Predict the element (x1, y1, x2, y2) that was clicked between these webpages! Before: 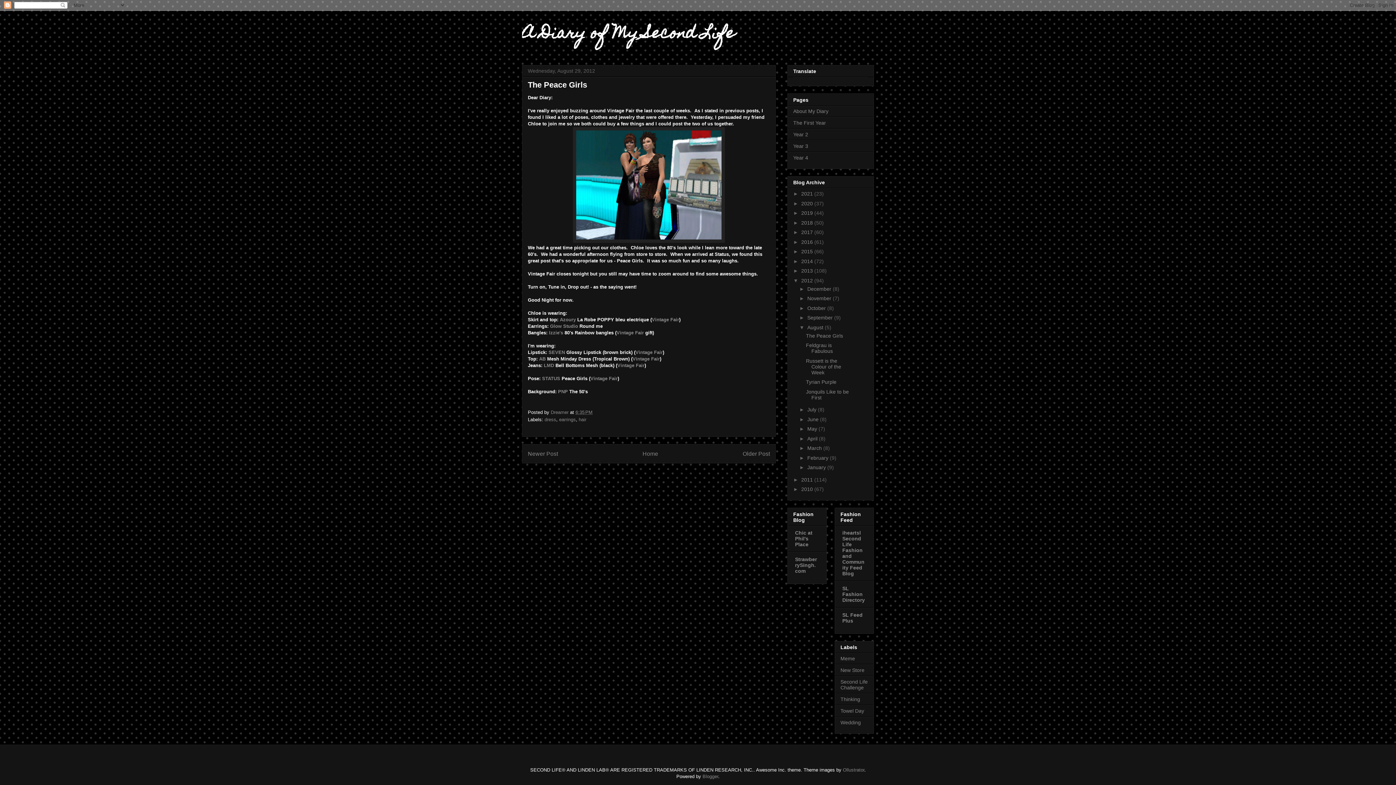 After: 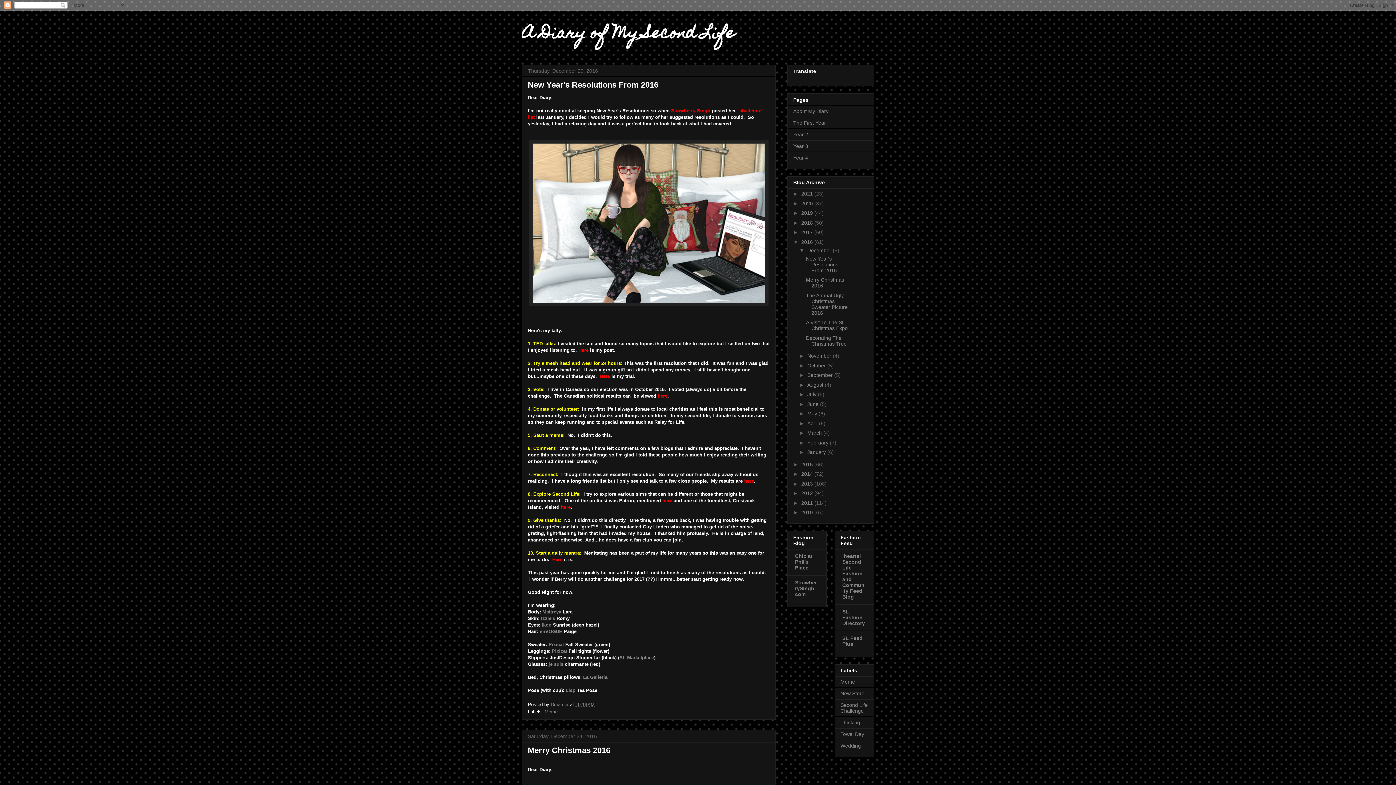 Action: bbox: (801, 239, 814, 244) label: 2016 